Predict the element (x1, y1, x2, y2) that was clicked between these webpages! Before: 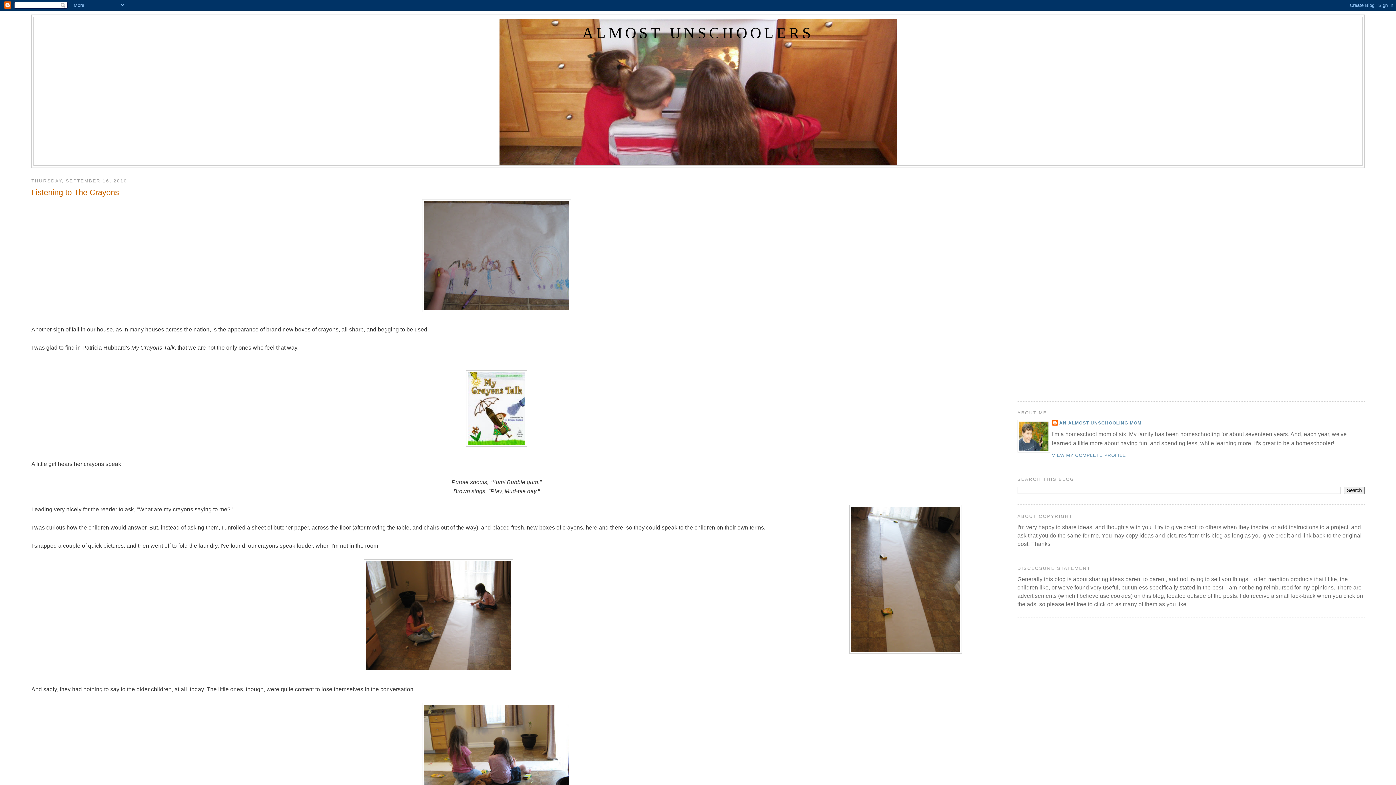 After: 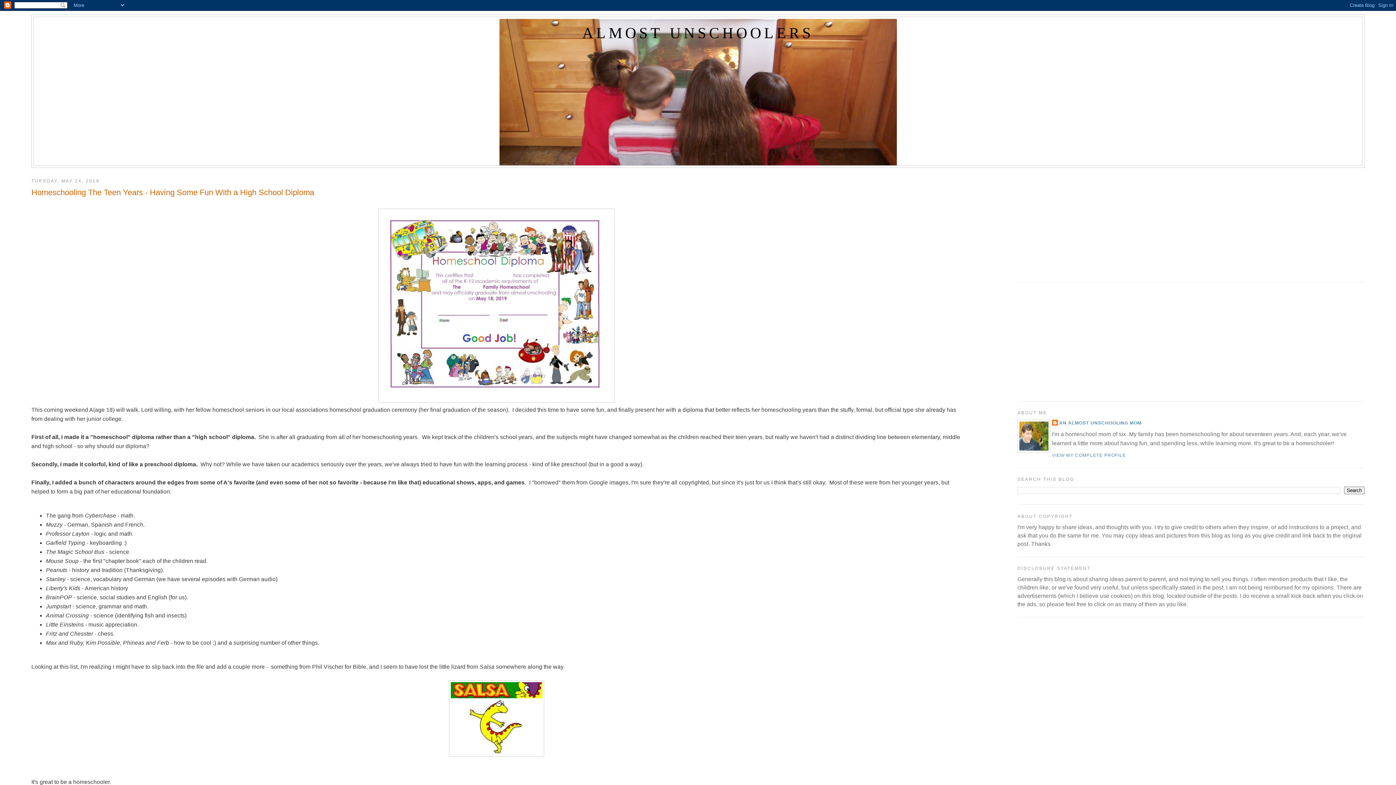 Action: label: ALMOST UNSCHOOLERS bbox: (582, 24, 813, 41)